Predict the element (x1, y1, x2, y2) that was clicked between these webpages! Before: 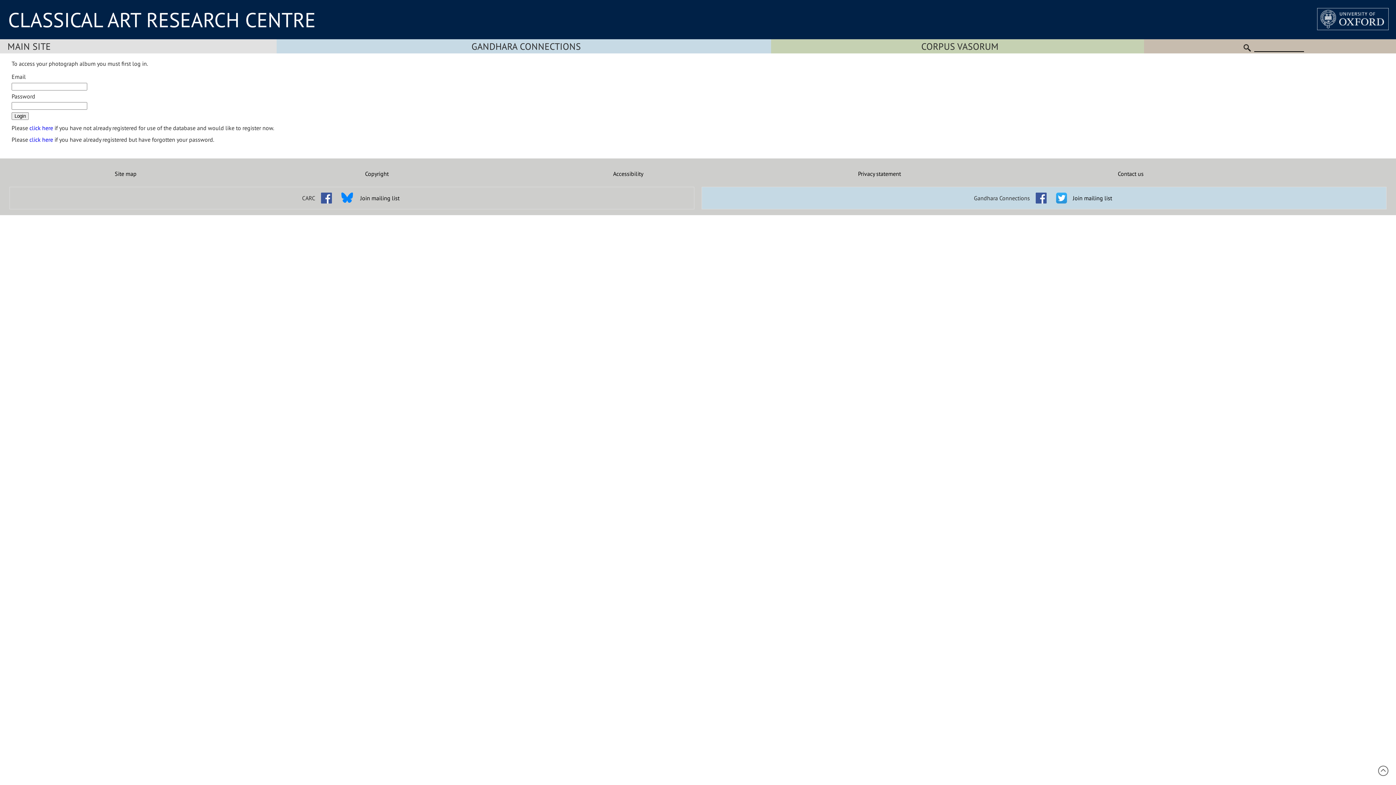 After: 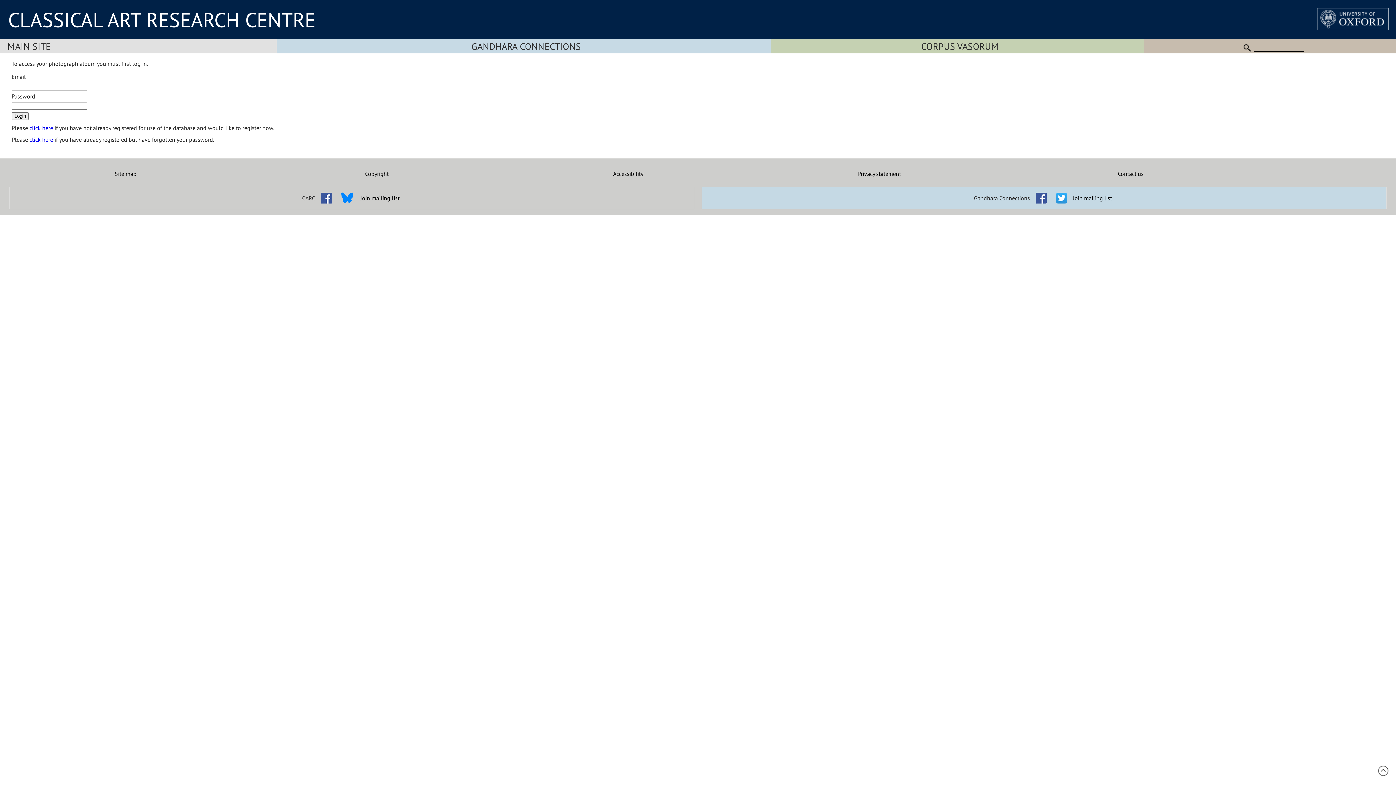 Action: bbox: (317, 189, 335, 196)